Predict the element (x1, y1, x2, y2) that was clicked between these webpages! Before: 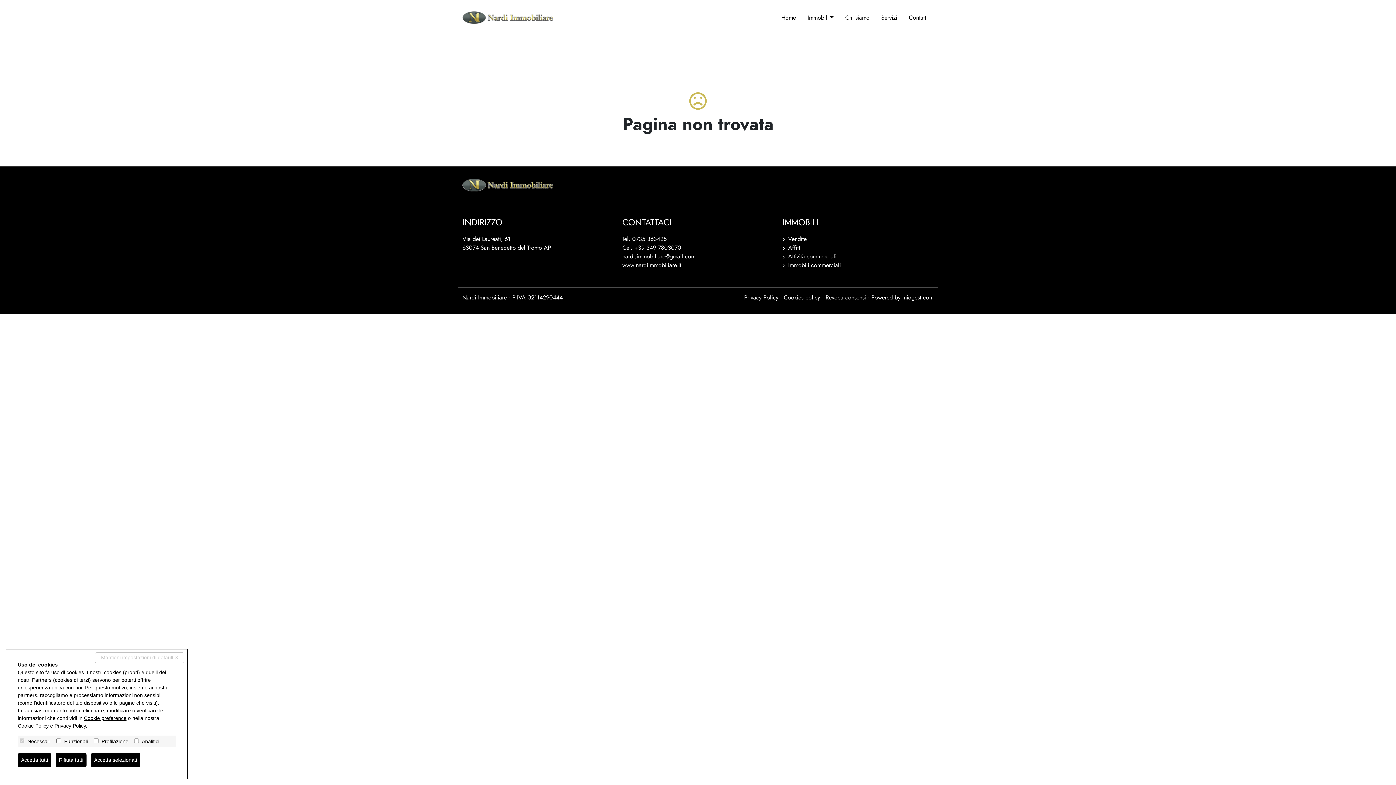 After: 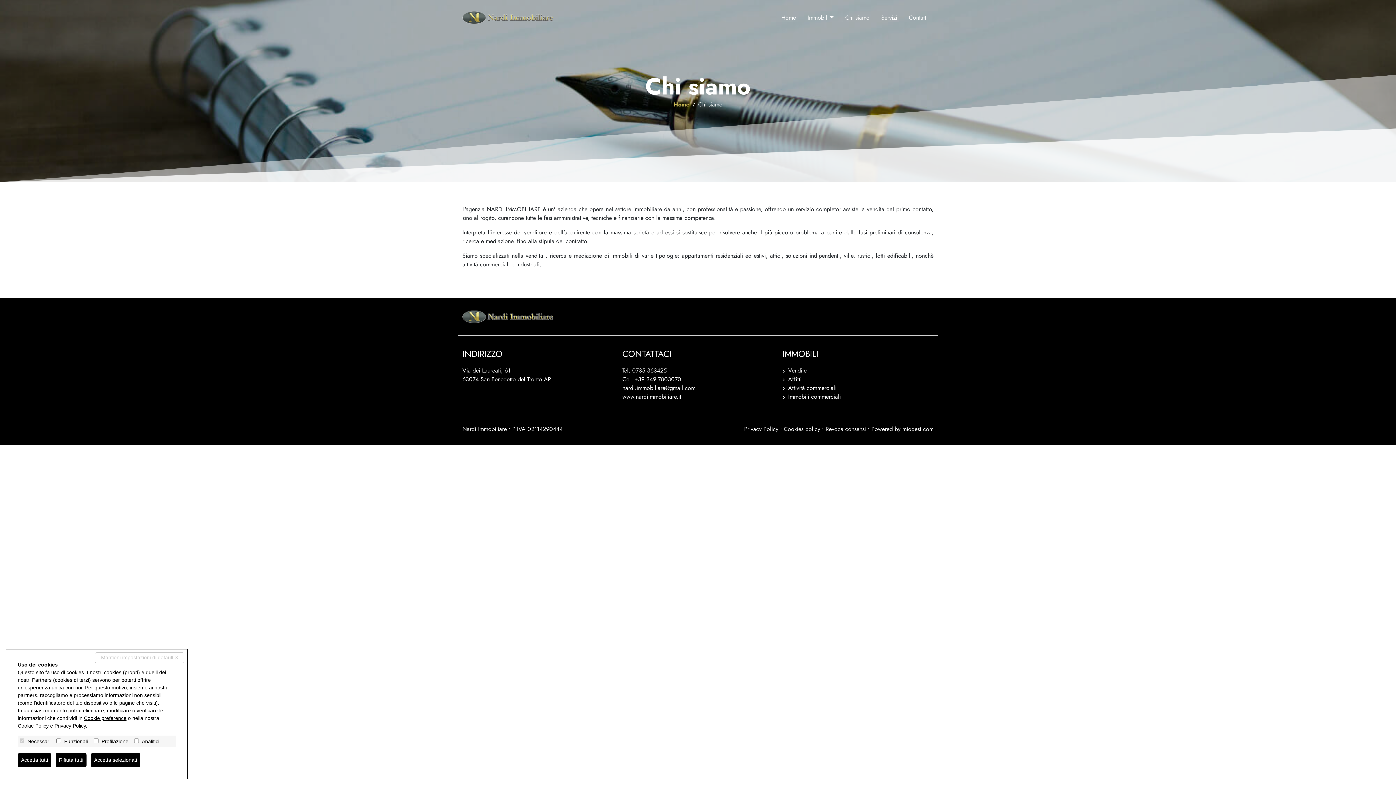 Action: bbox: (839, 10, 875, 24) label: Chi siamo